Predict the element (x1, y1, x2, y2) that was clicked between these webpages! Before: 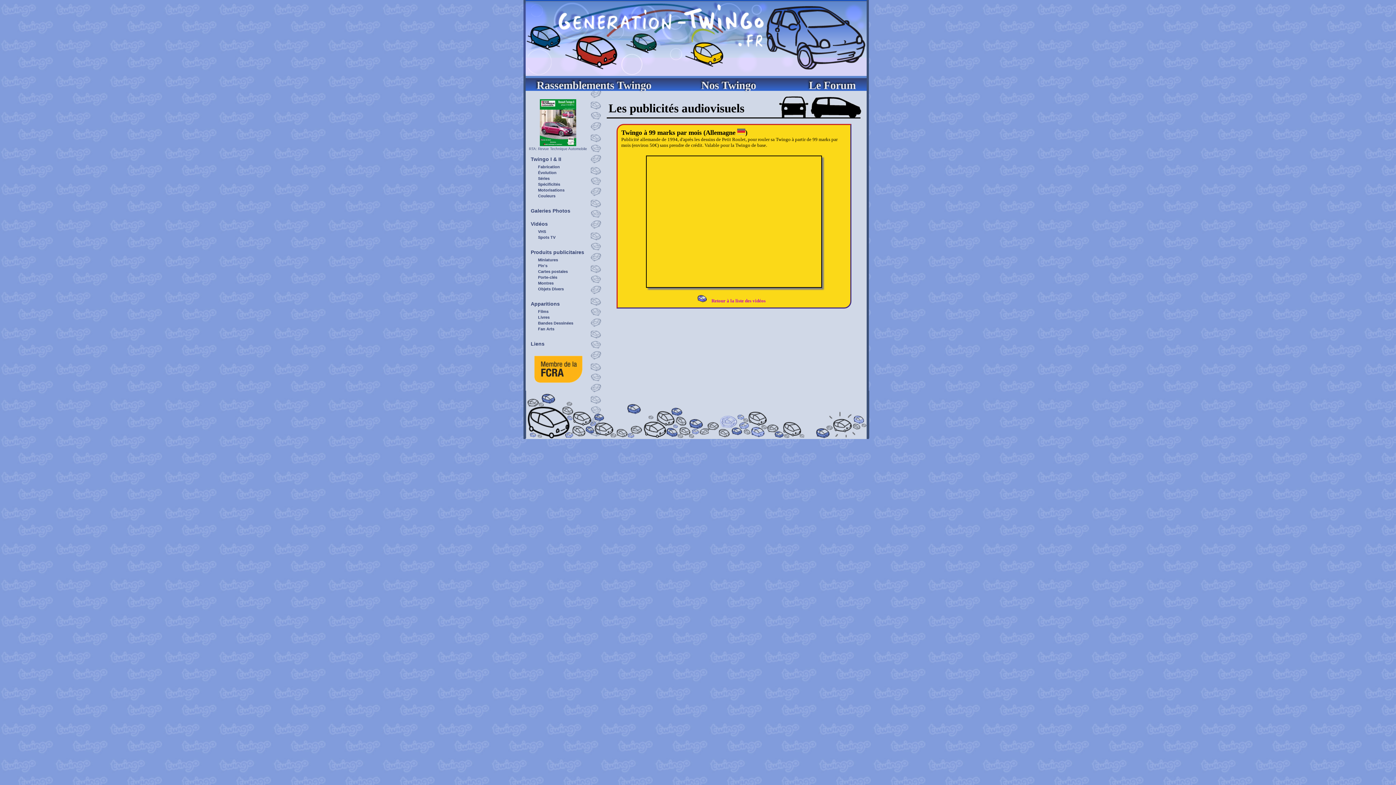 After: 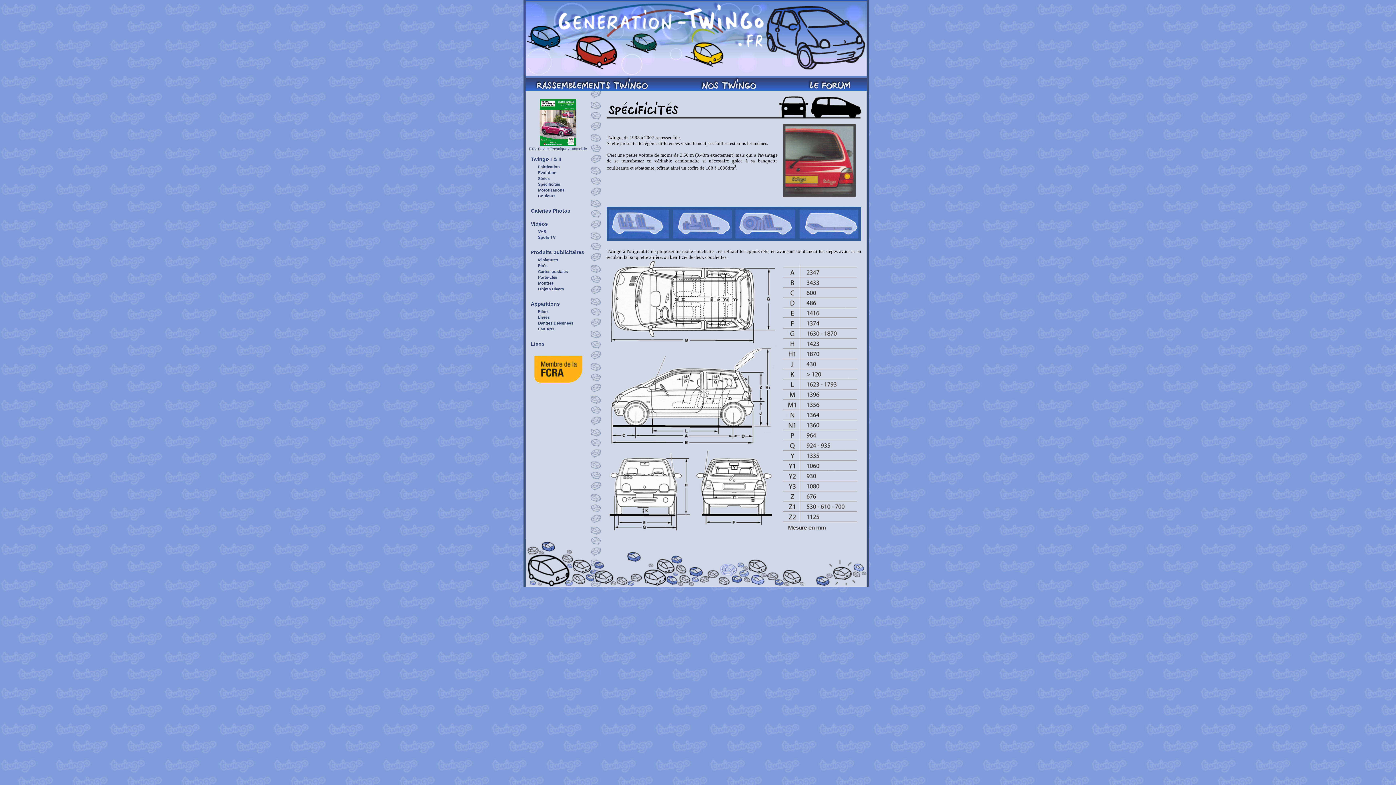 Action: label: Spécificités bbox: (538, 182, 560, 186)